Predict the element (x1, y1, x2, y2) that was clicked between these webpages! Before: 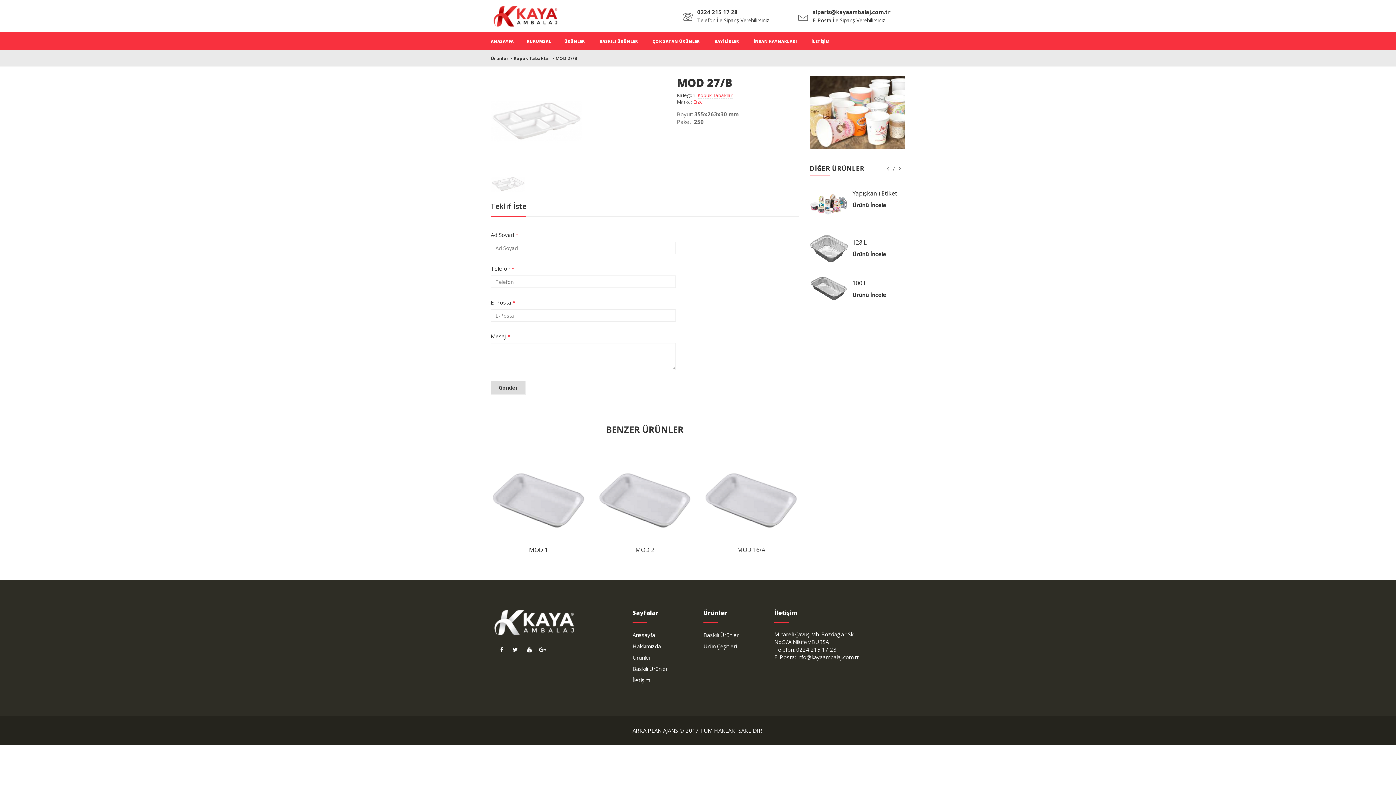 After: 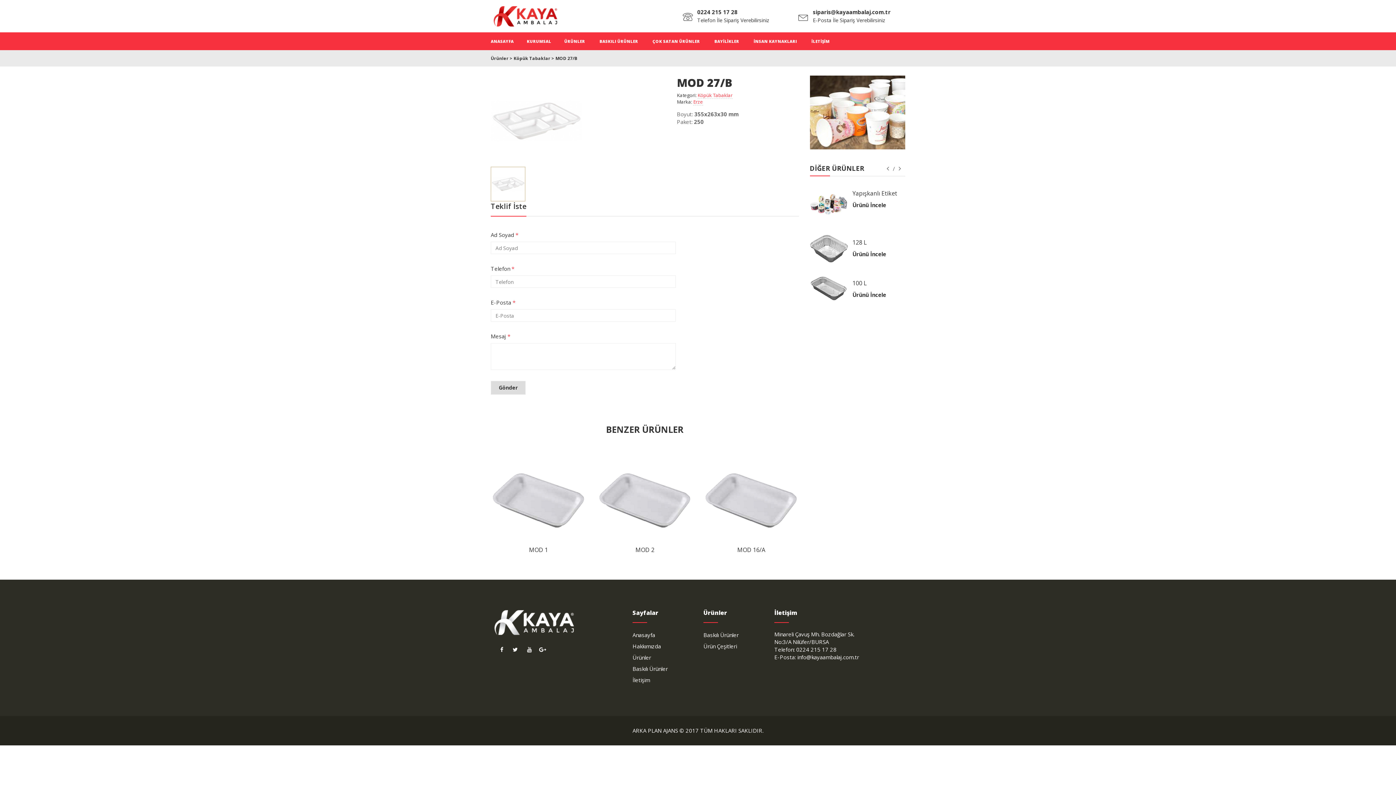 Action: bbox: (490, 618, 578, 625)